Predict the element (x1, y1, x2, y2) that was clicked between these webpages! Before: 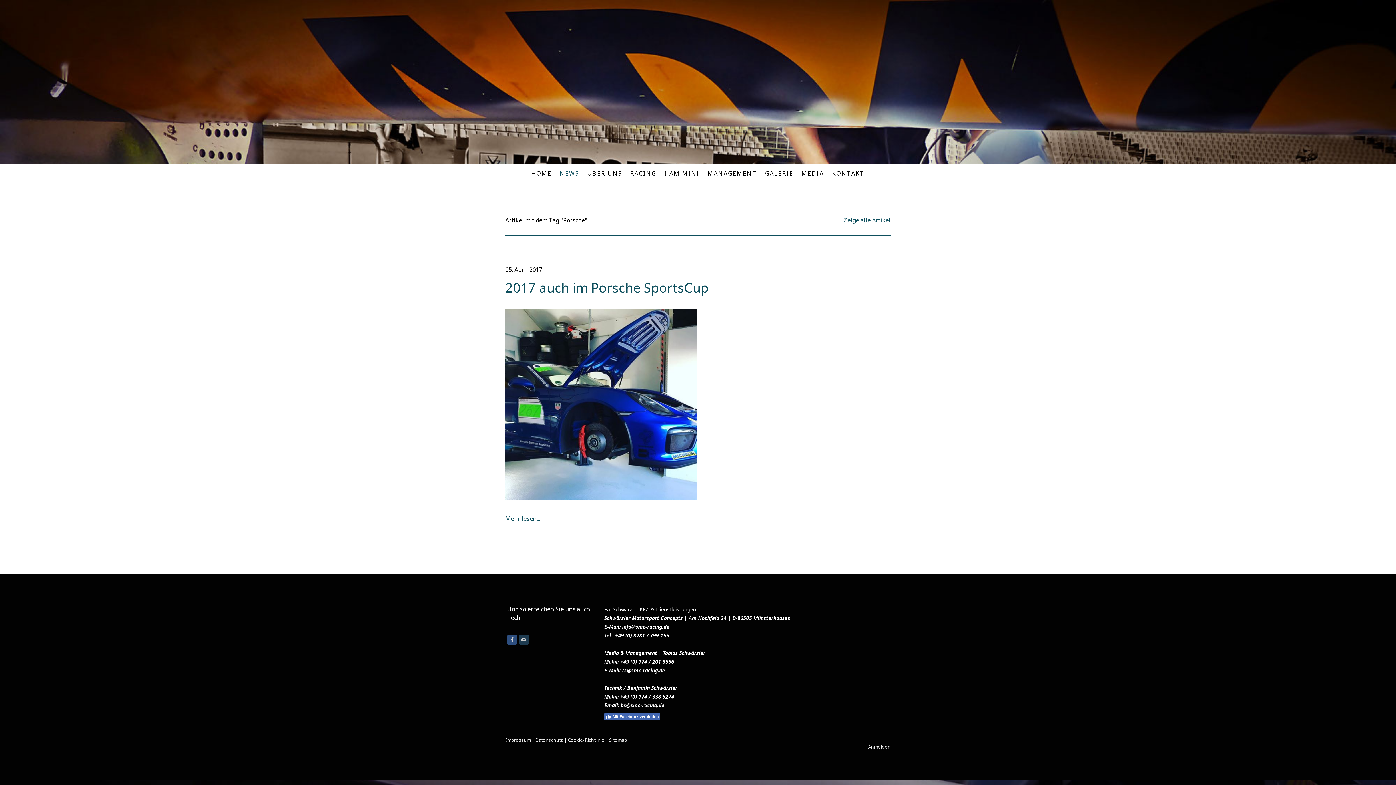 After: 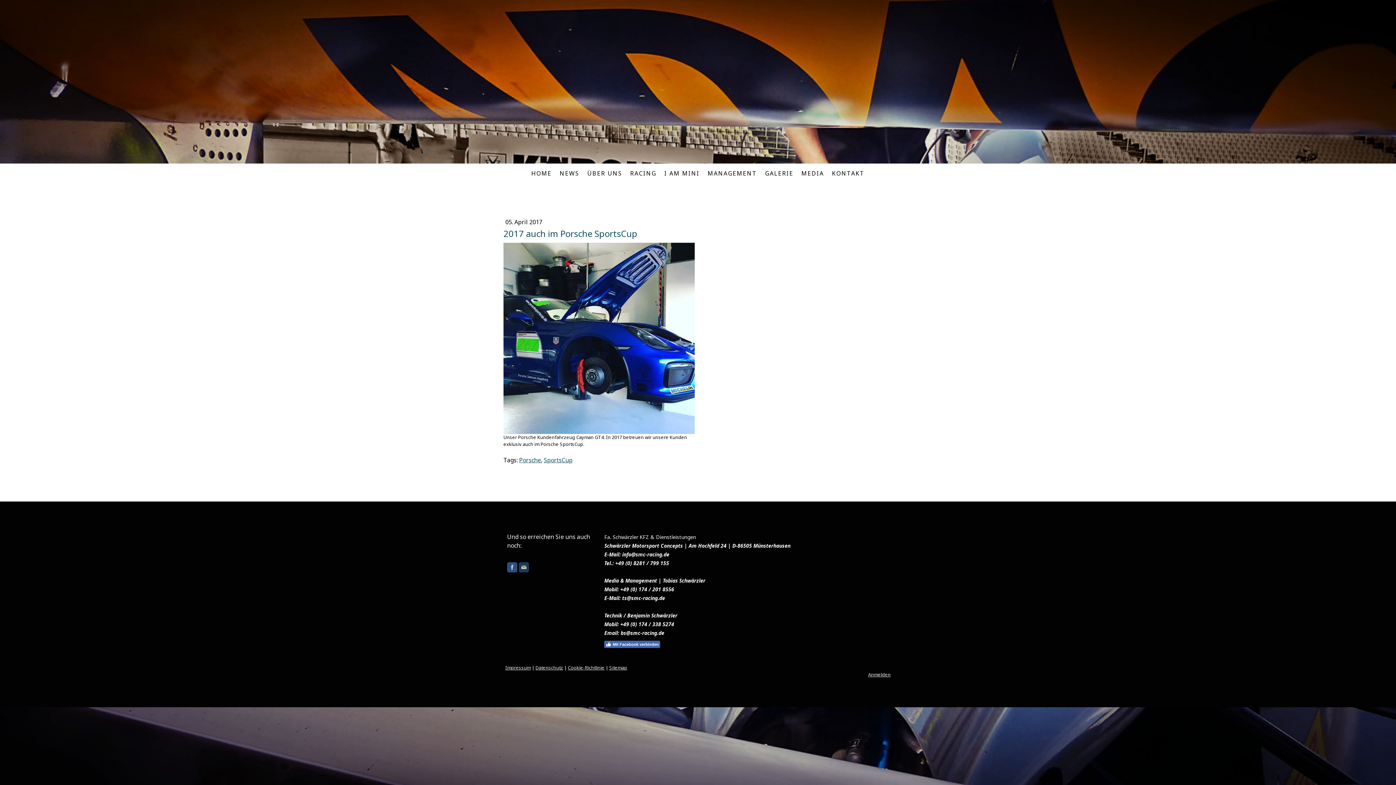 Action: bbox: (505, 309, 696, 317)